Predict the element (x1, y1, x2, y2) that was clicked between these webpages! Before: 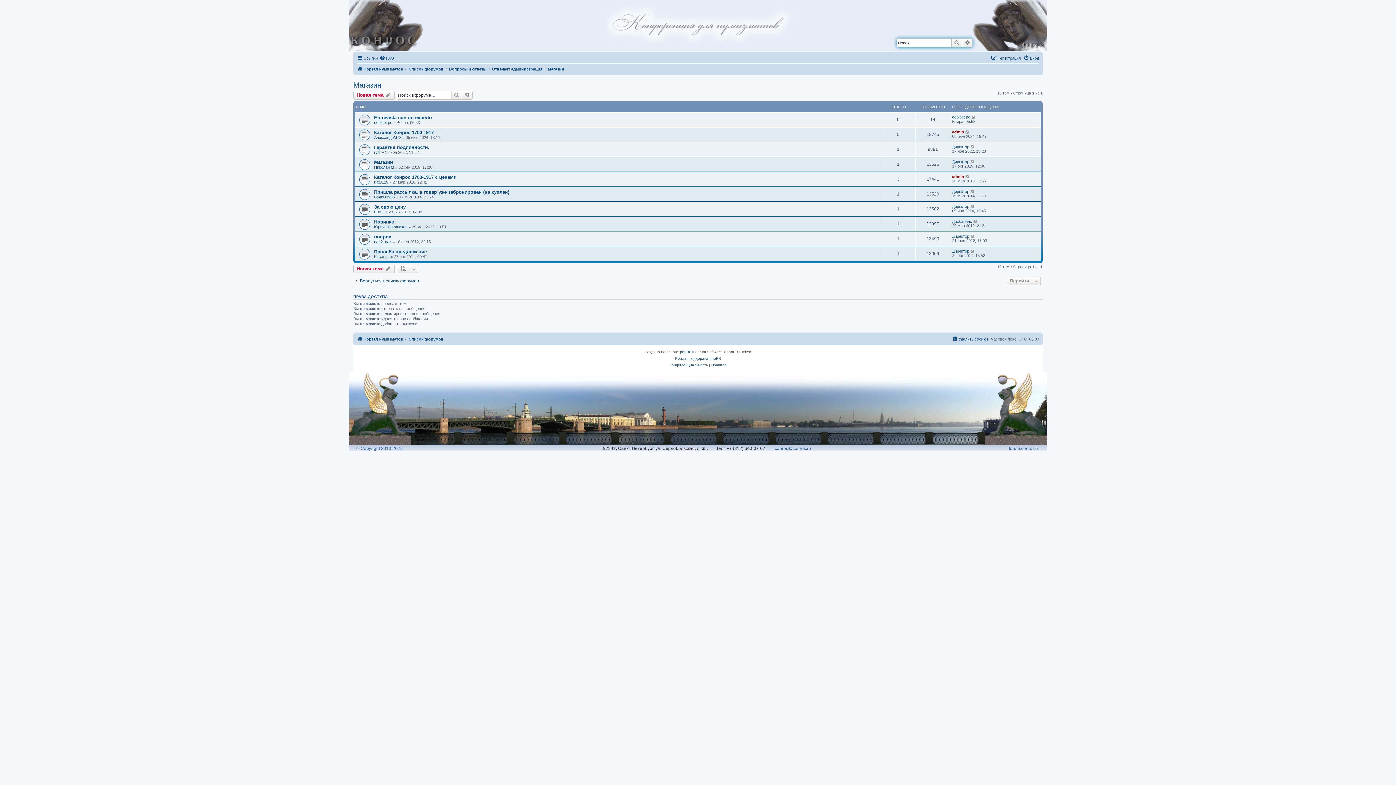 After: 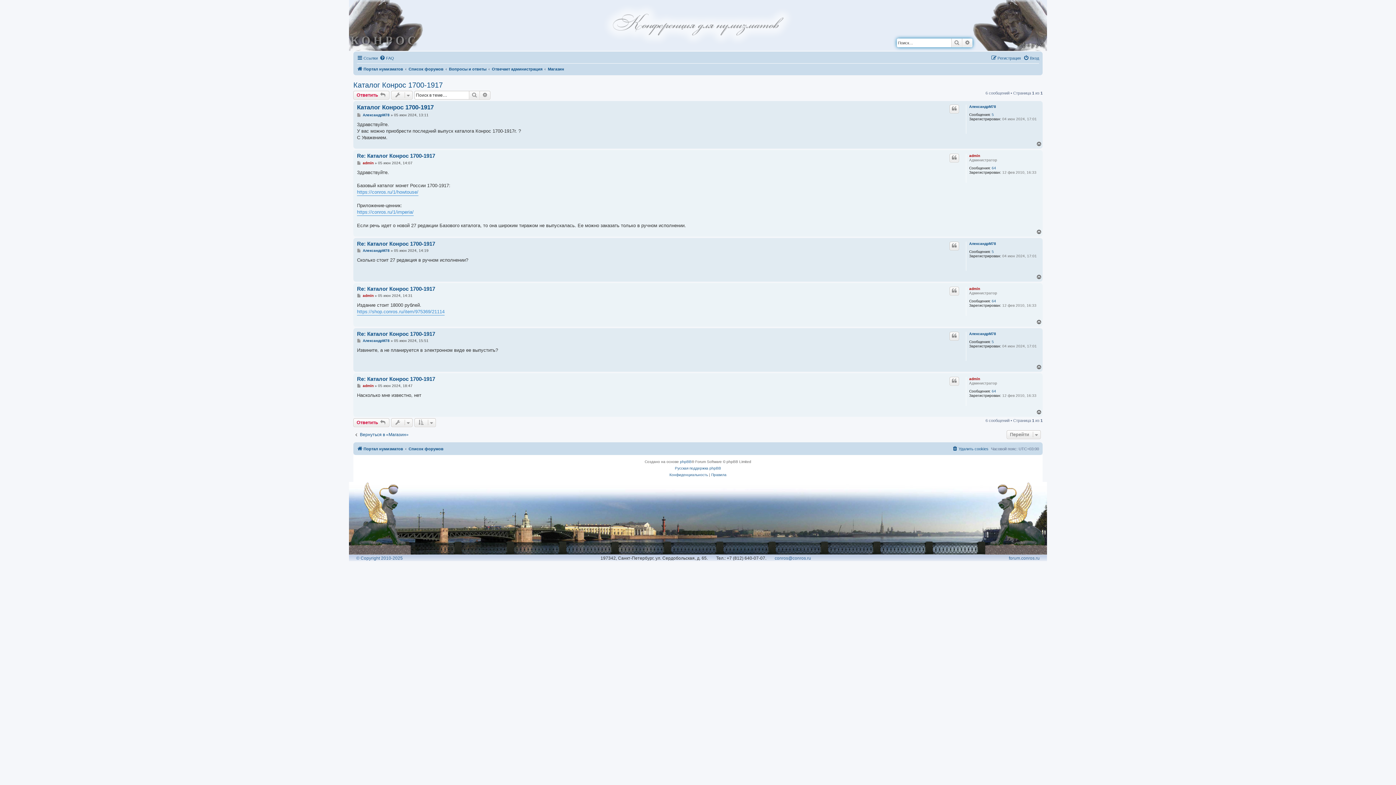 Action: label: Каталог Конрос 1700-1917 bbox: (374, 129, 433, 135)